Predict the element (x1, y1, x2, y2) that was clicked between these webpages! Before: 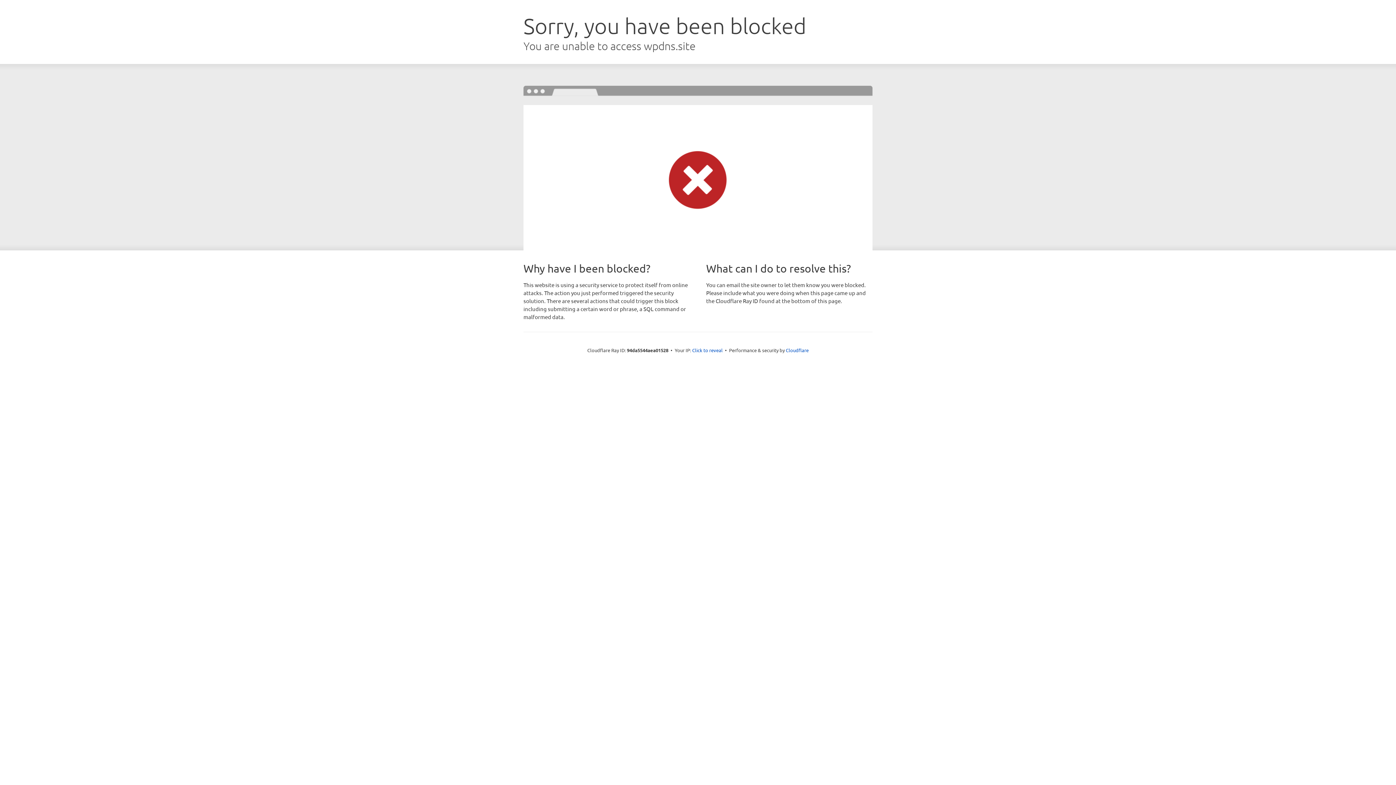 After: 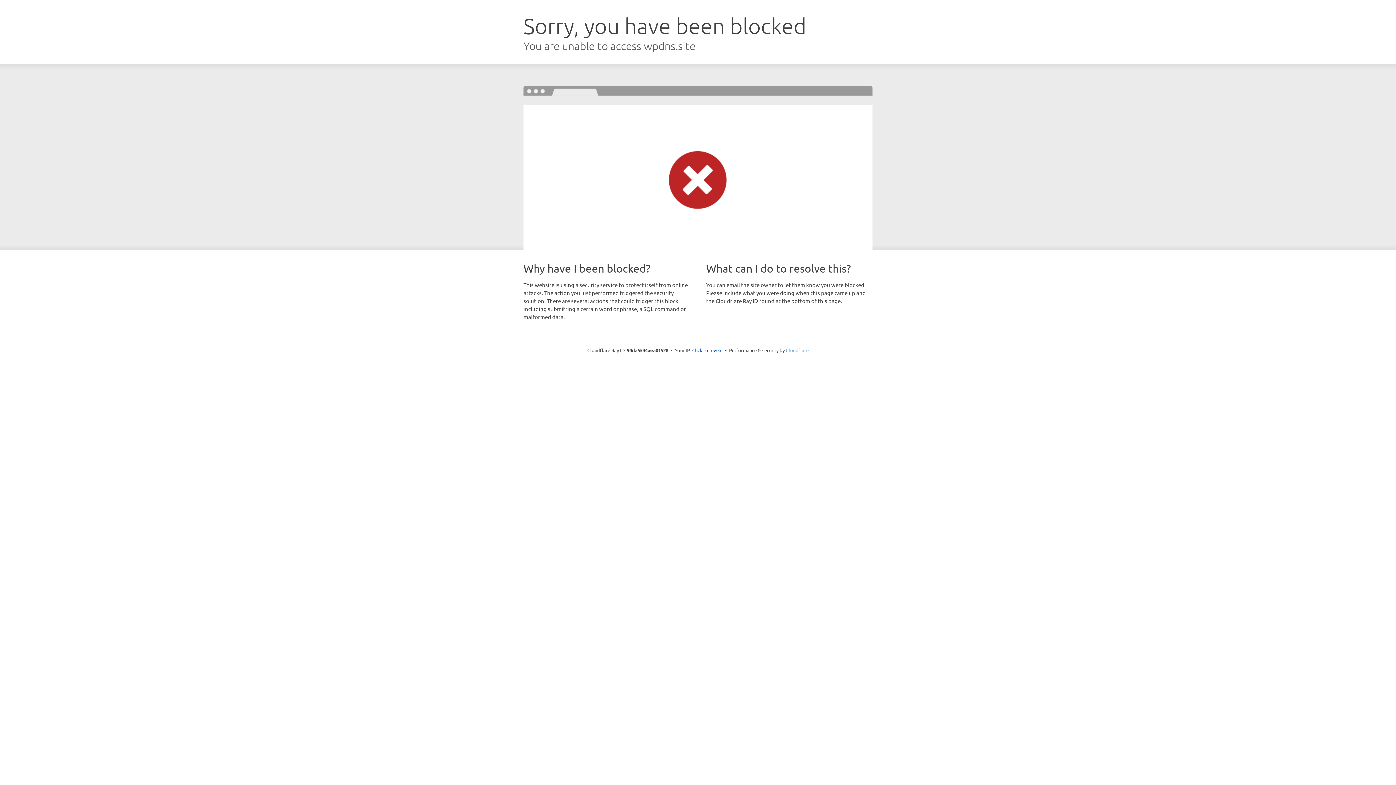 Action: label: Cloudflare bbox: (786, 347, 808, 353)